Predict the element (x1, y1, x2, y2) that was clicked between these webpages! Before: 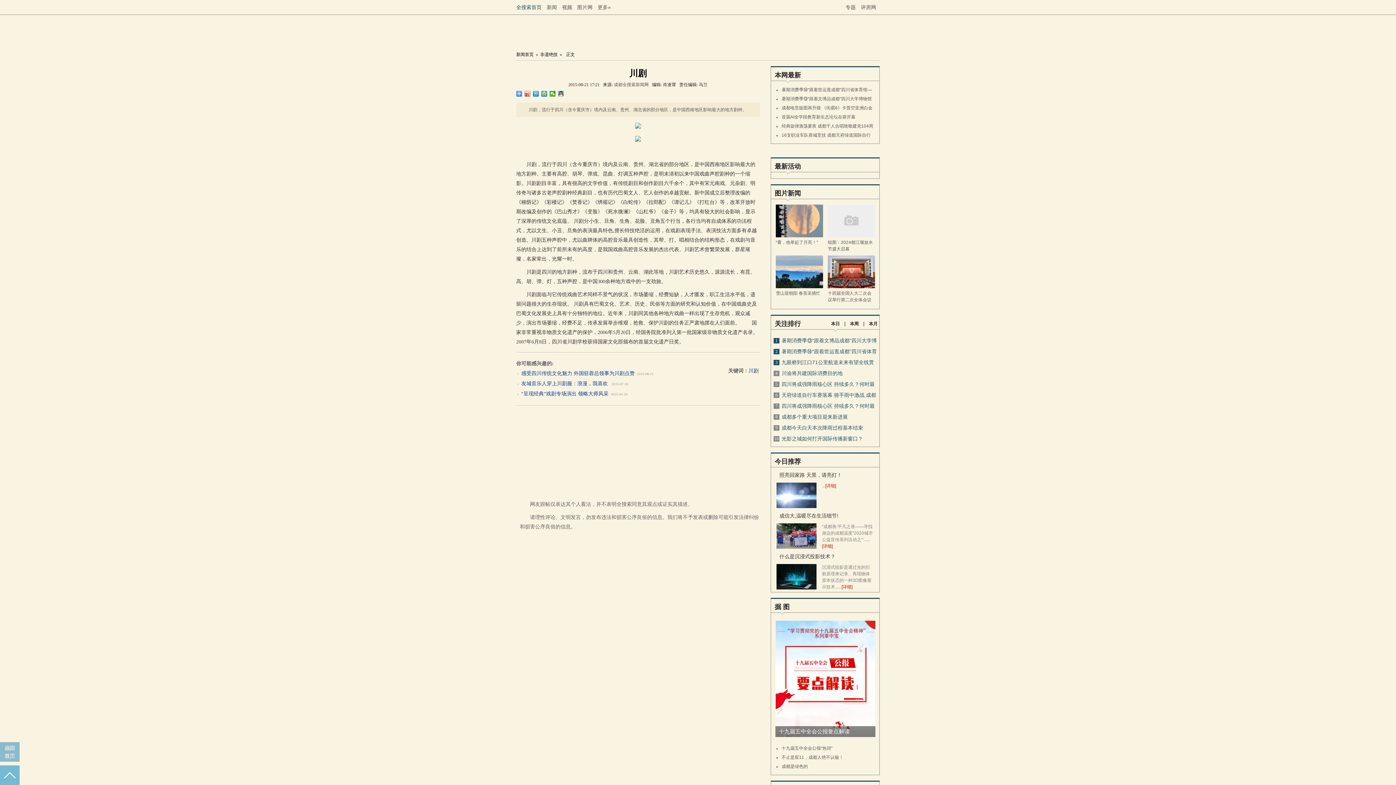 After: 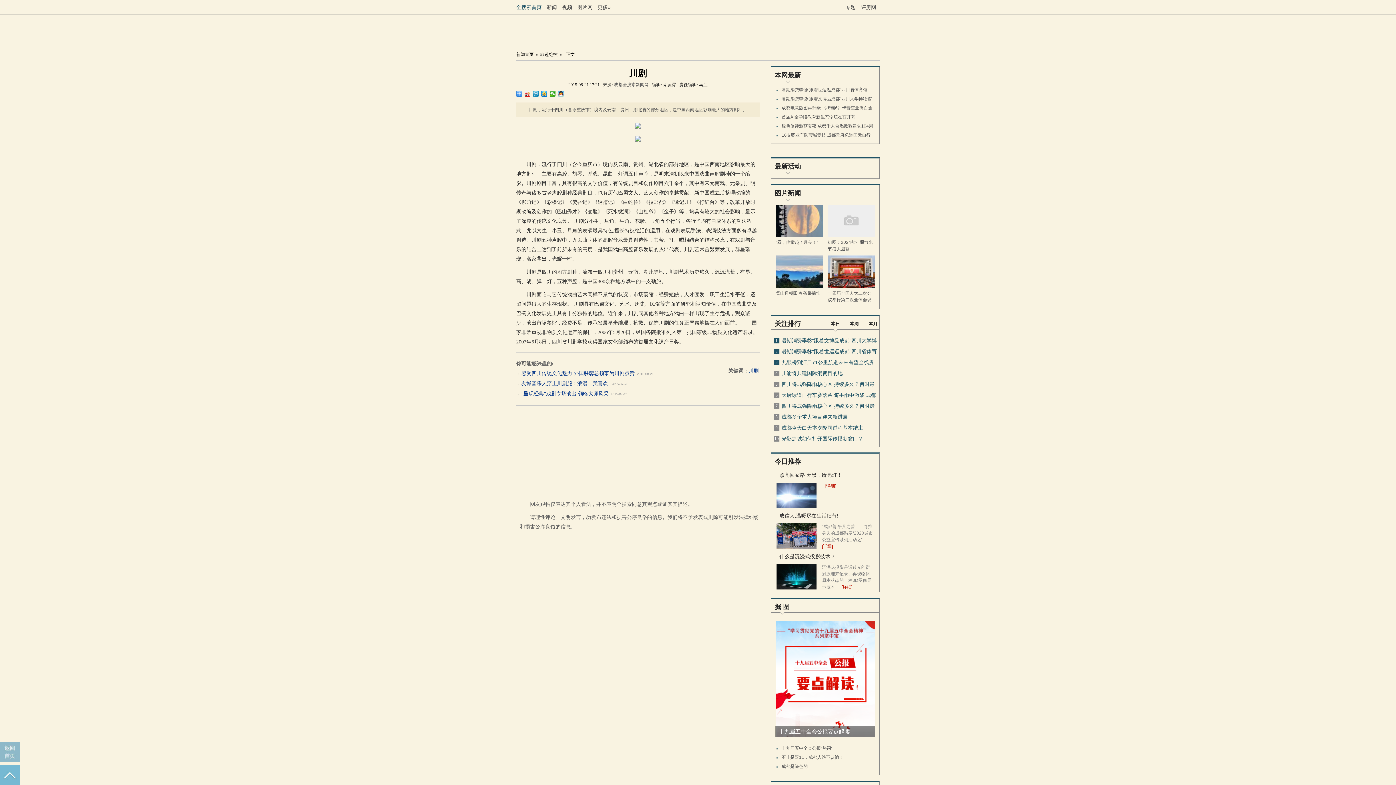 Action: bbox: (774, 161, 801, 174) label: 最新活动